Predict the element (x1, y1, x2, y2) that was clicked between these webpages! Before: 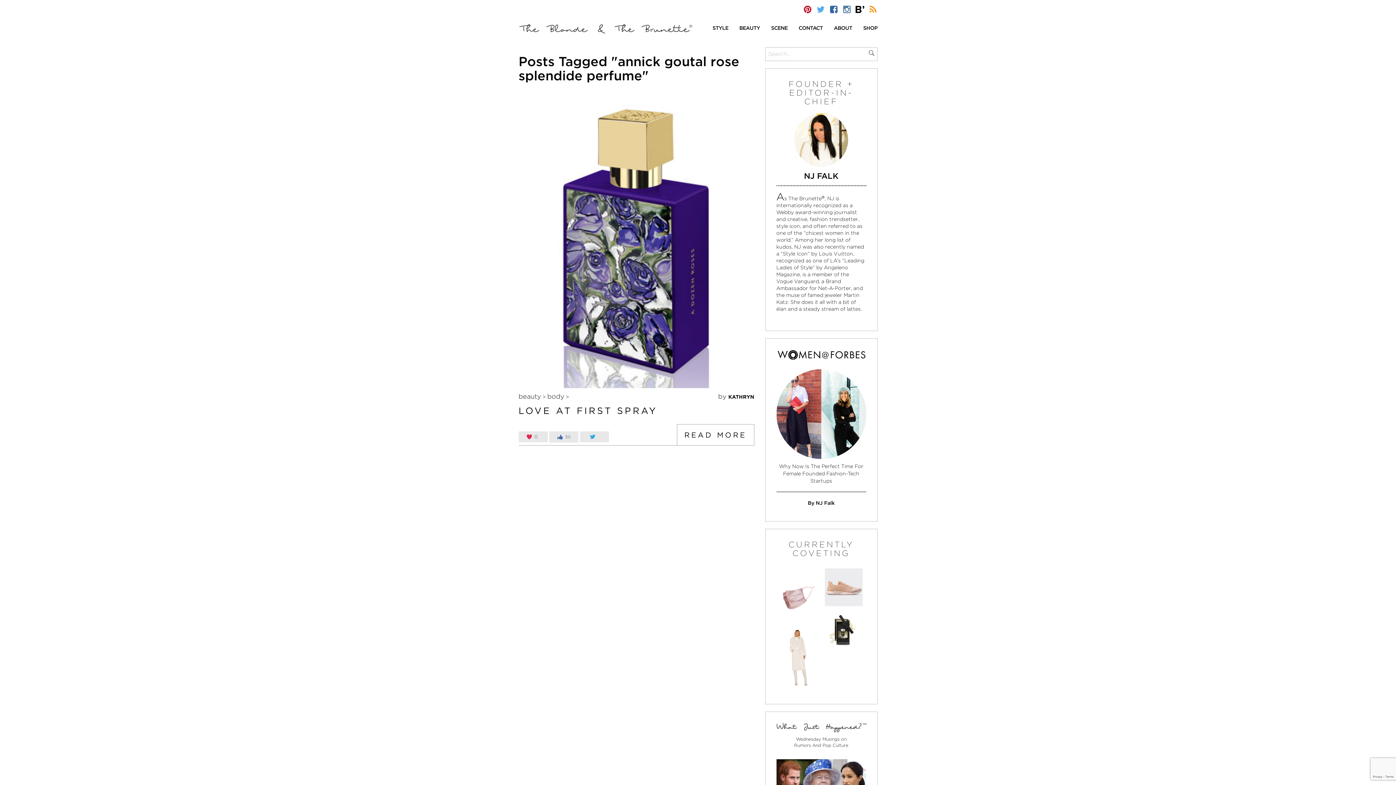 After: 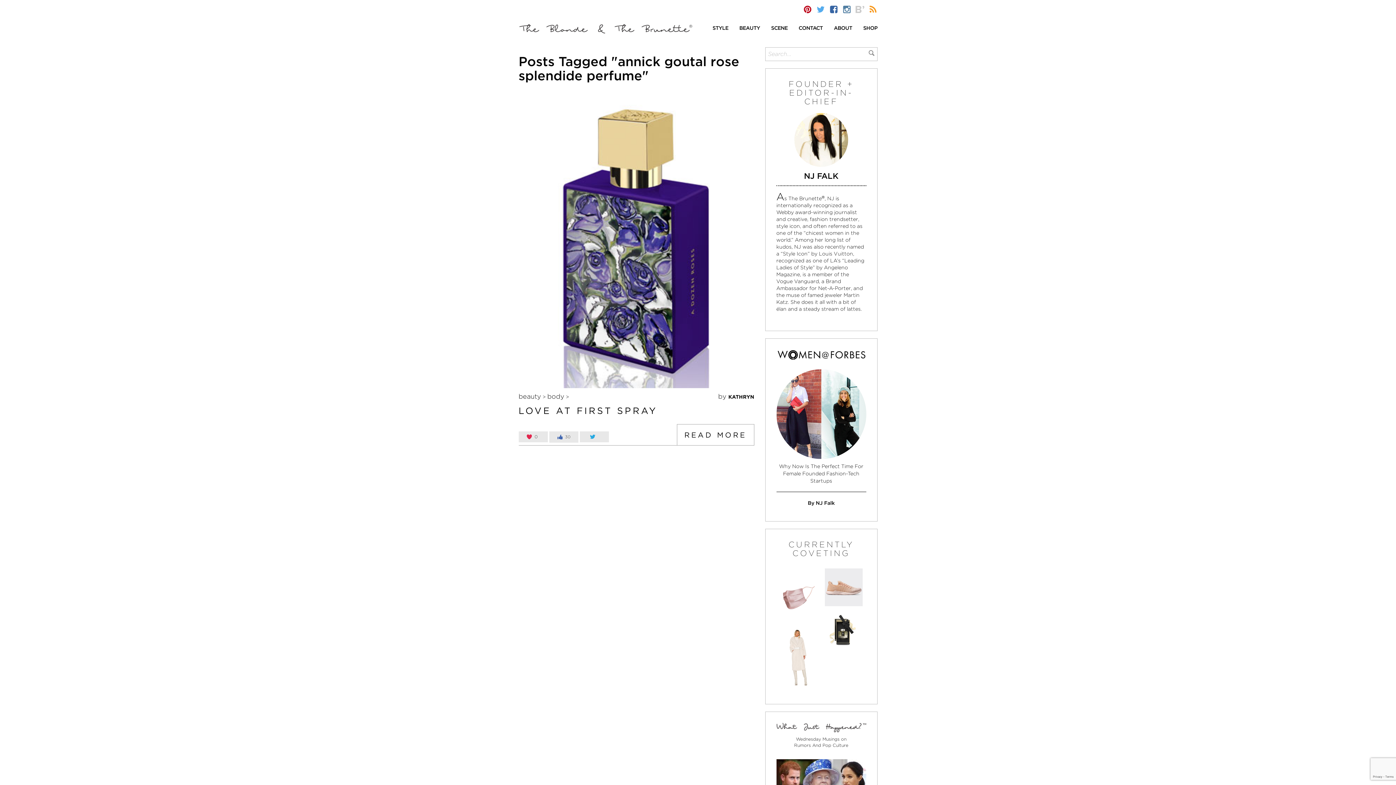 Action: bbox: (855, 5, 864, 14)